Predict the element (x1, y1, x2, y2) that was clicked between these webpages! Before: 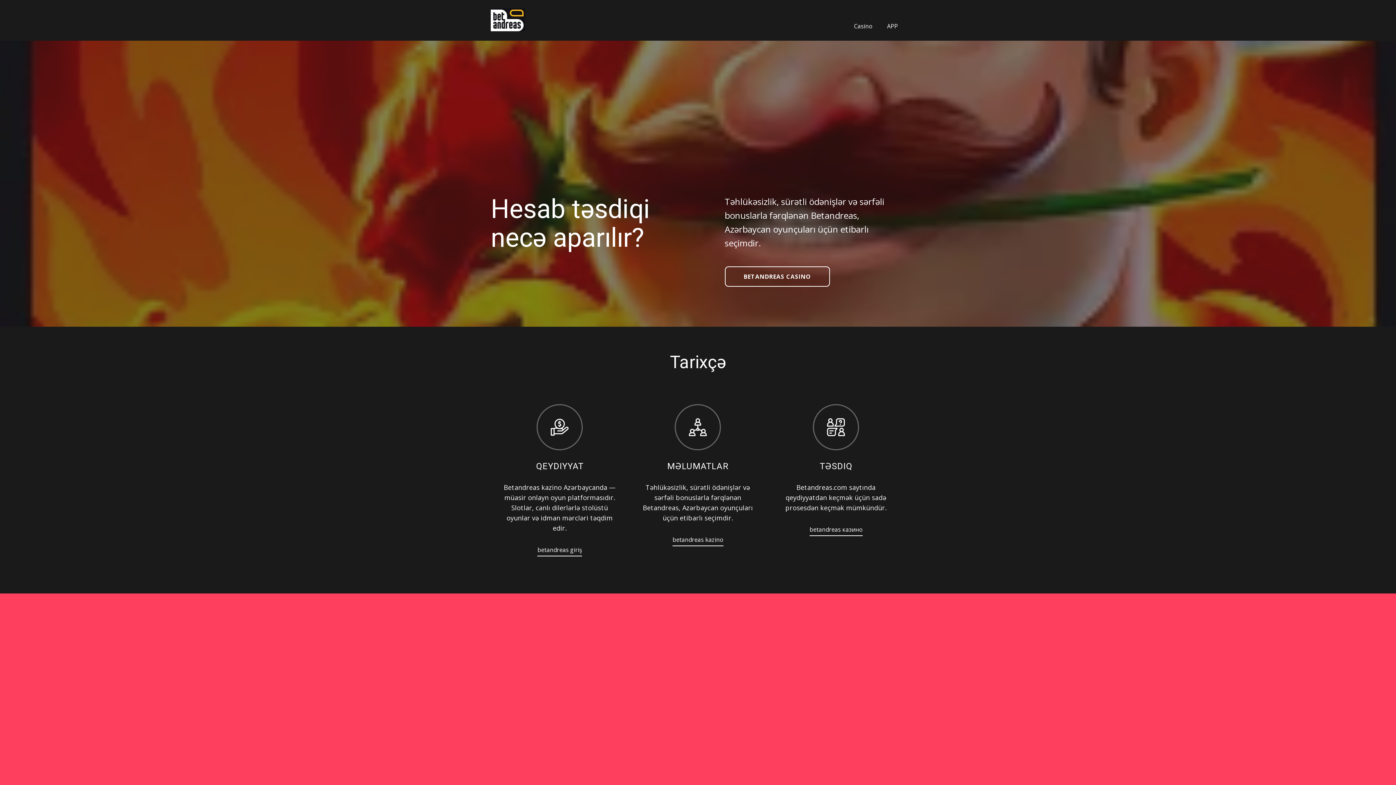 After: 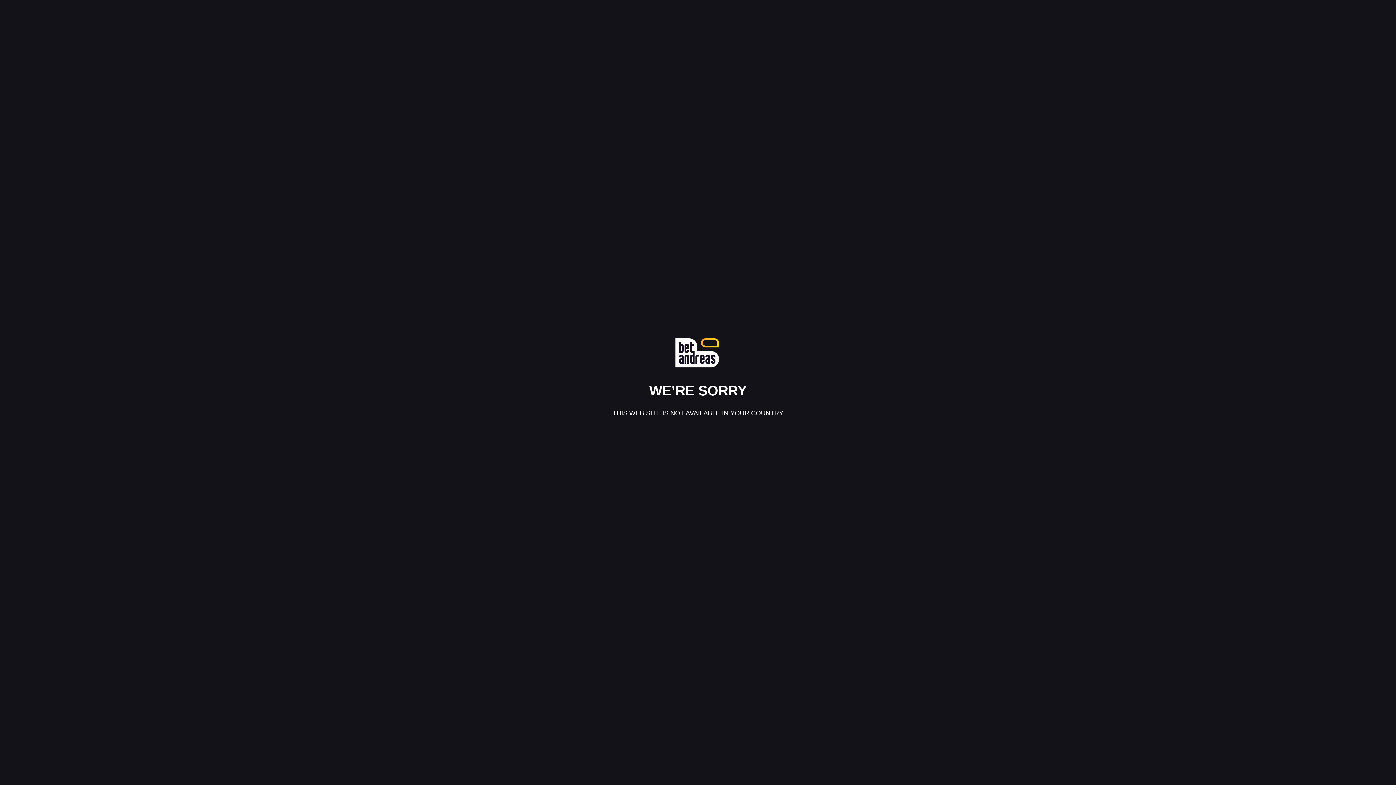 Action: label: BETANDREAS CASINO bbox: (725, 266, 830, 286)